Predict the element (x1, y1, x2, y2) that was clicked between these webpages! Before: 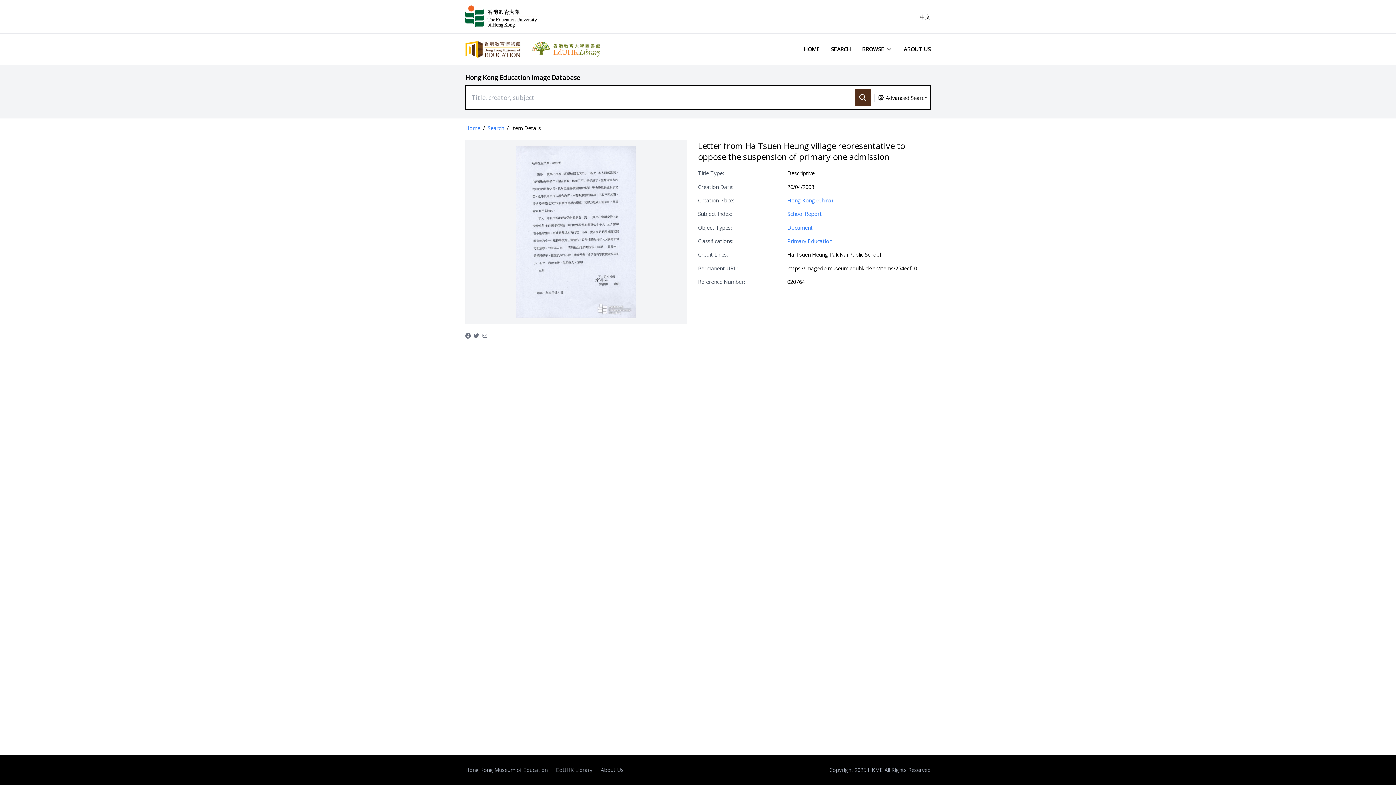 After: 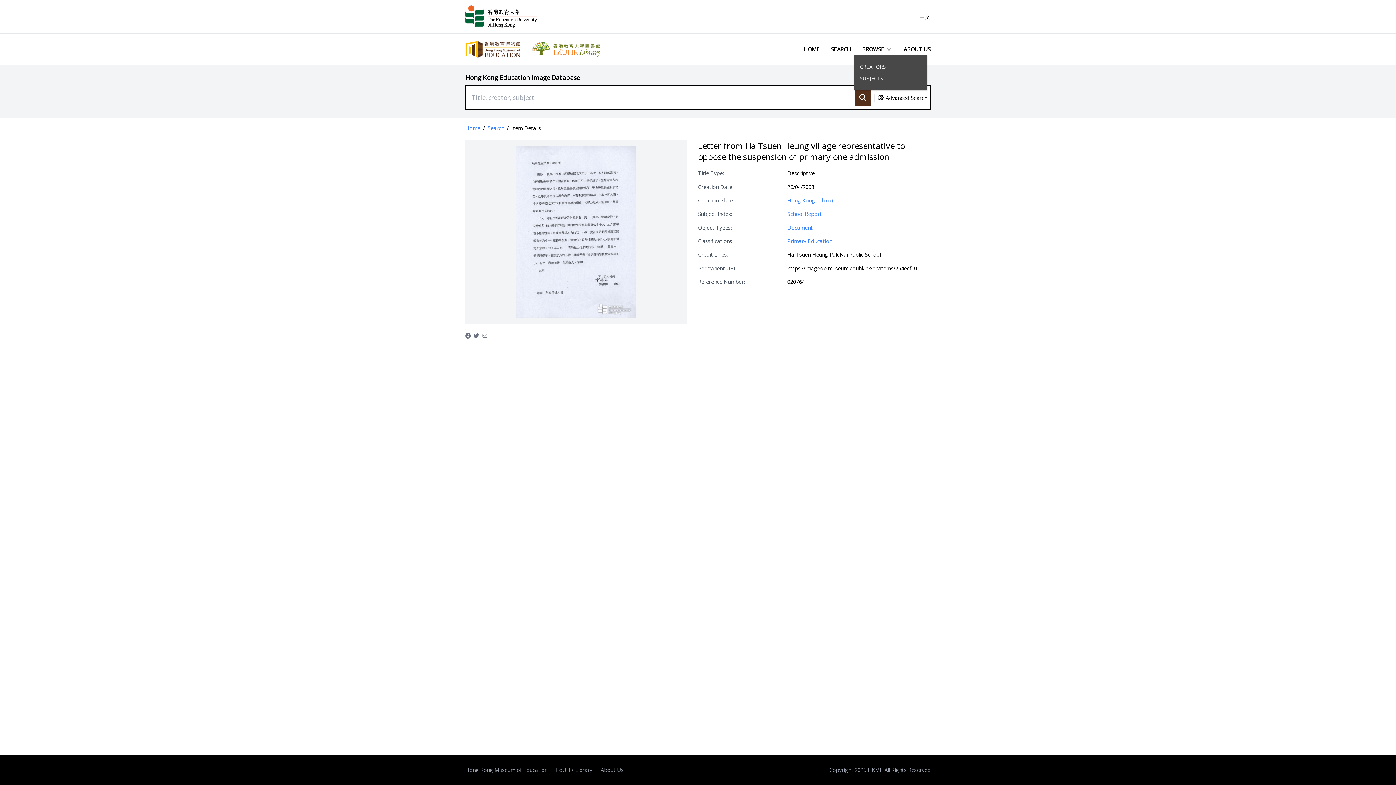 Action: bbox: (862, 45, 892, 53) label: BROWSE